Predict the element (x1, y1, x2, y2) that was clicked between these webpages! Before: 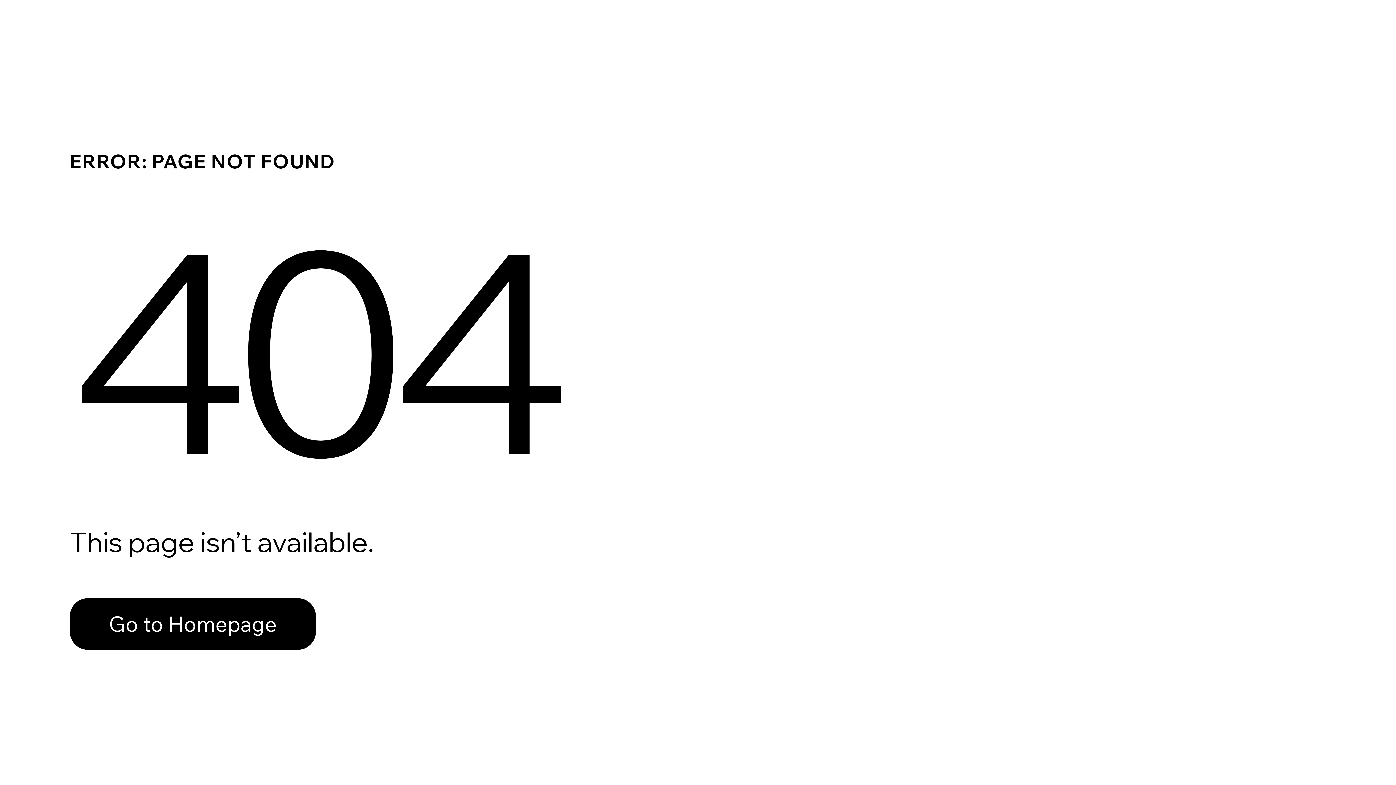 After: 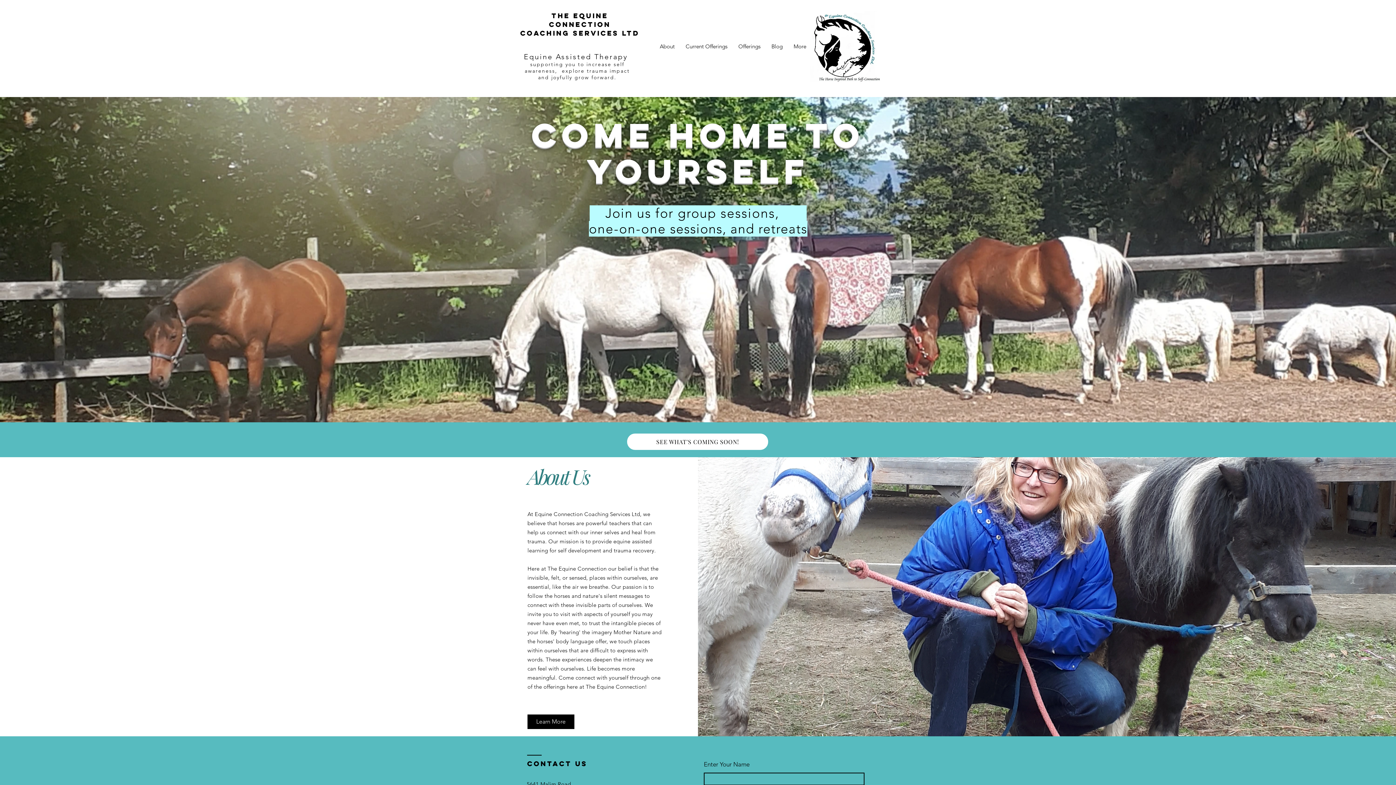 Action: bbox: (69, 598, 316, 650) label: Go to Homepage